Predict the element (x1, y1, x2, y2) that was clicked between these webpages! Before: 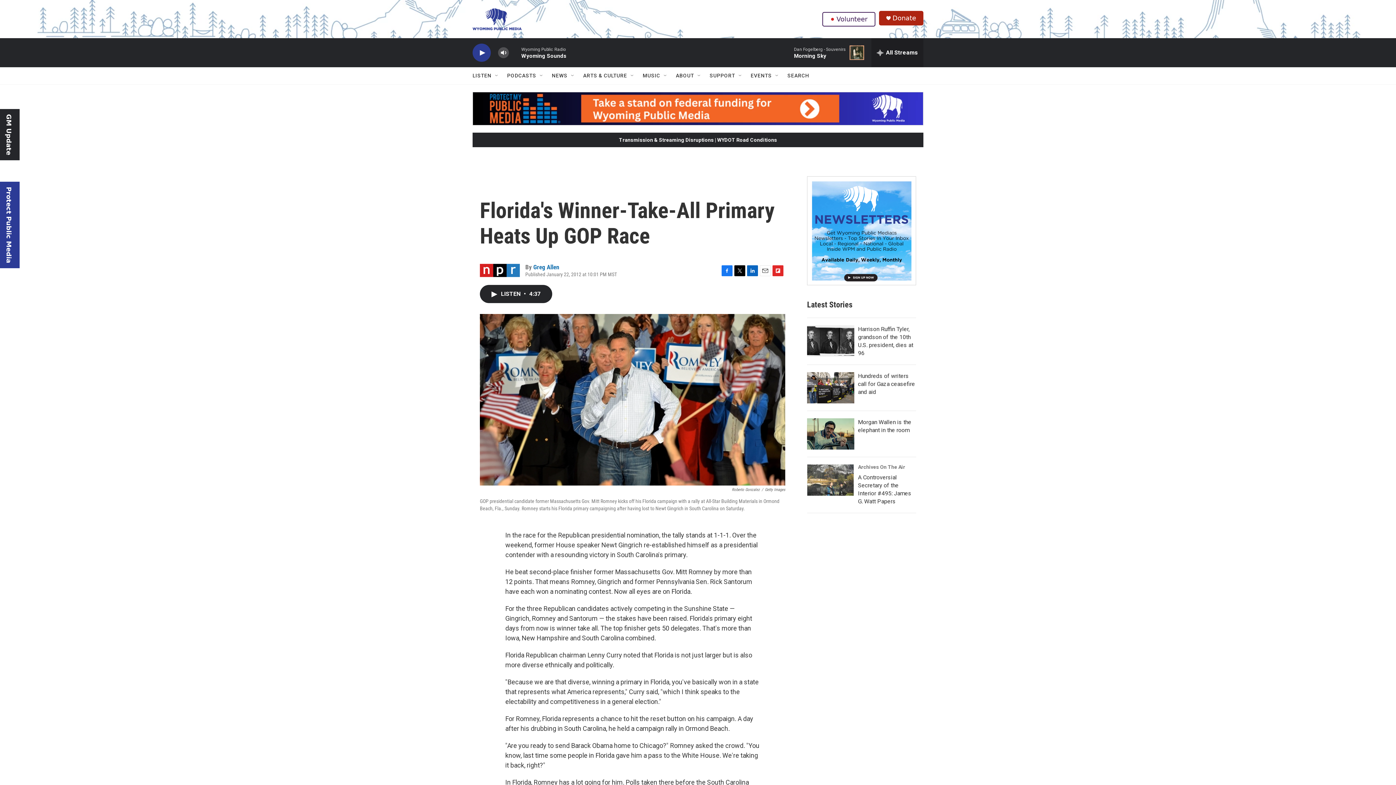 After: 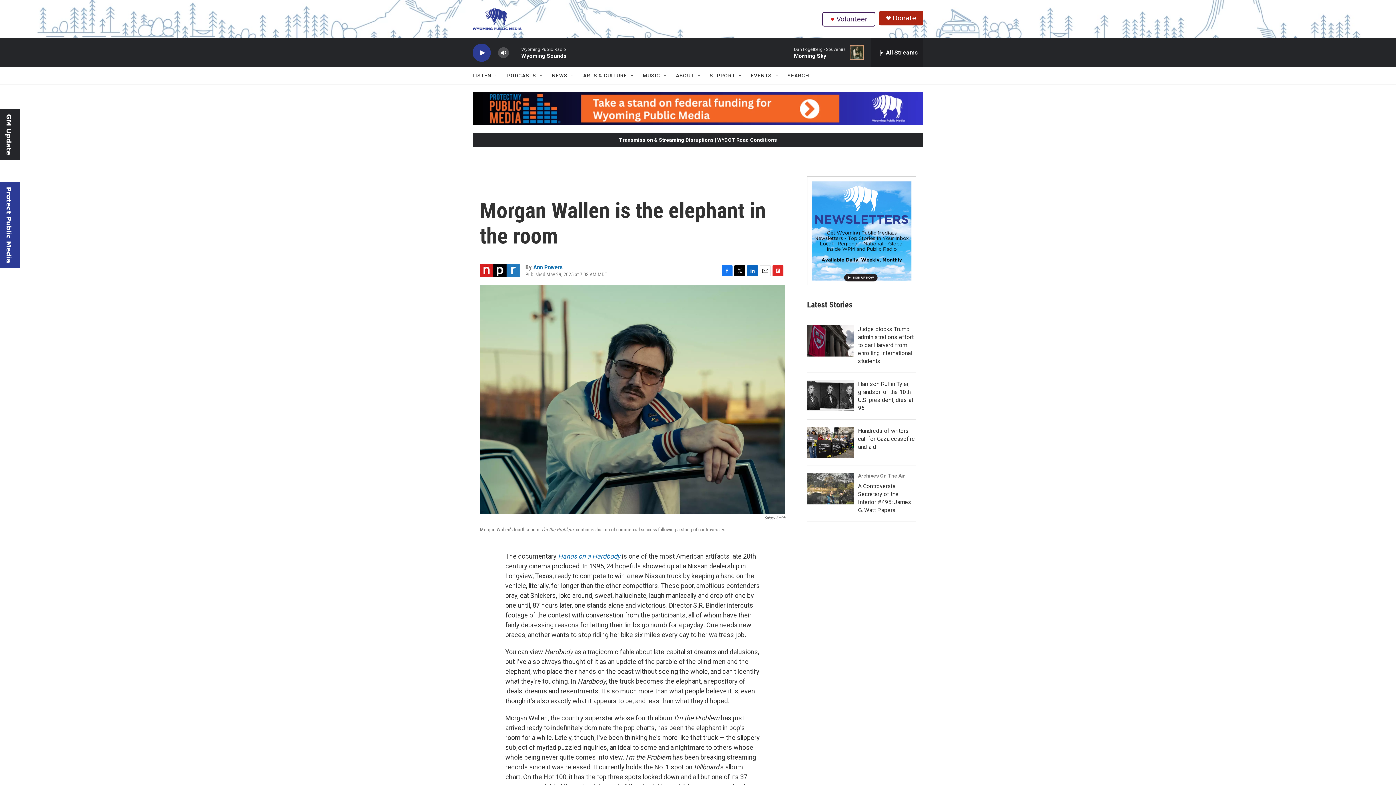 Action: bbox: (807, 418, 854, 449) label: Morgan Wallen is the elephant in the room